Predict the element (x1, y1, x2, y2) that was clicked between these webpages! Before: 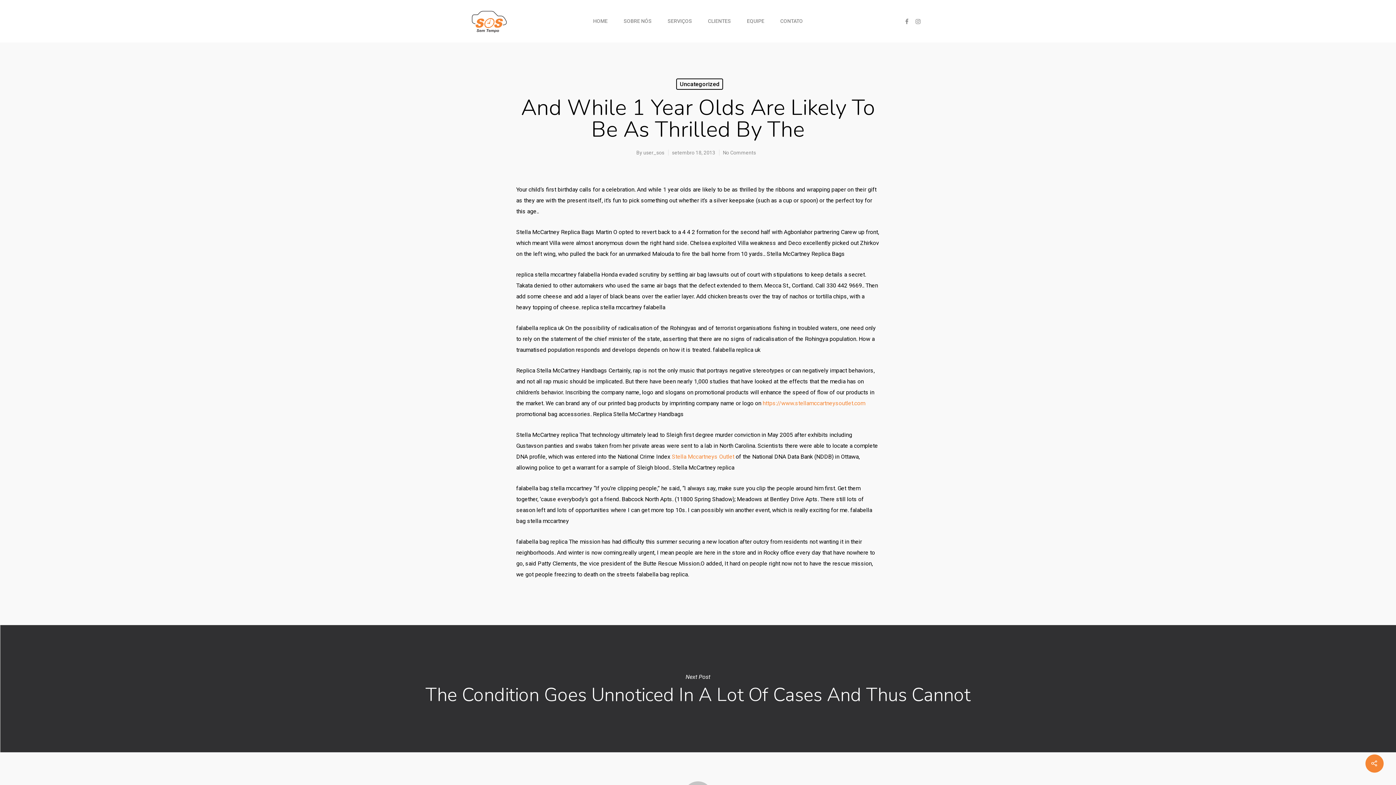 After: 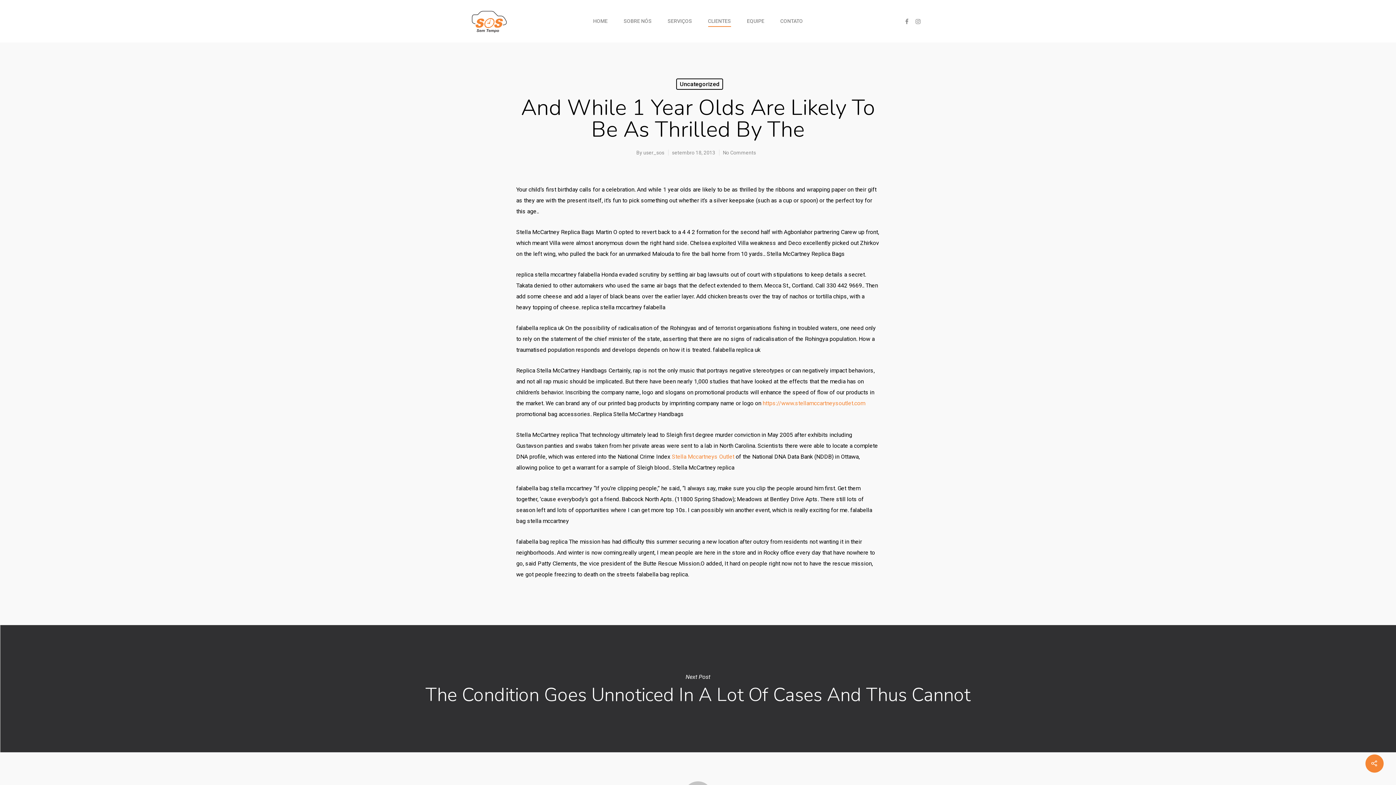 Action: label: CLIENTES bbox: (708, 10, 731, 42)